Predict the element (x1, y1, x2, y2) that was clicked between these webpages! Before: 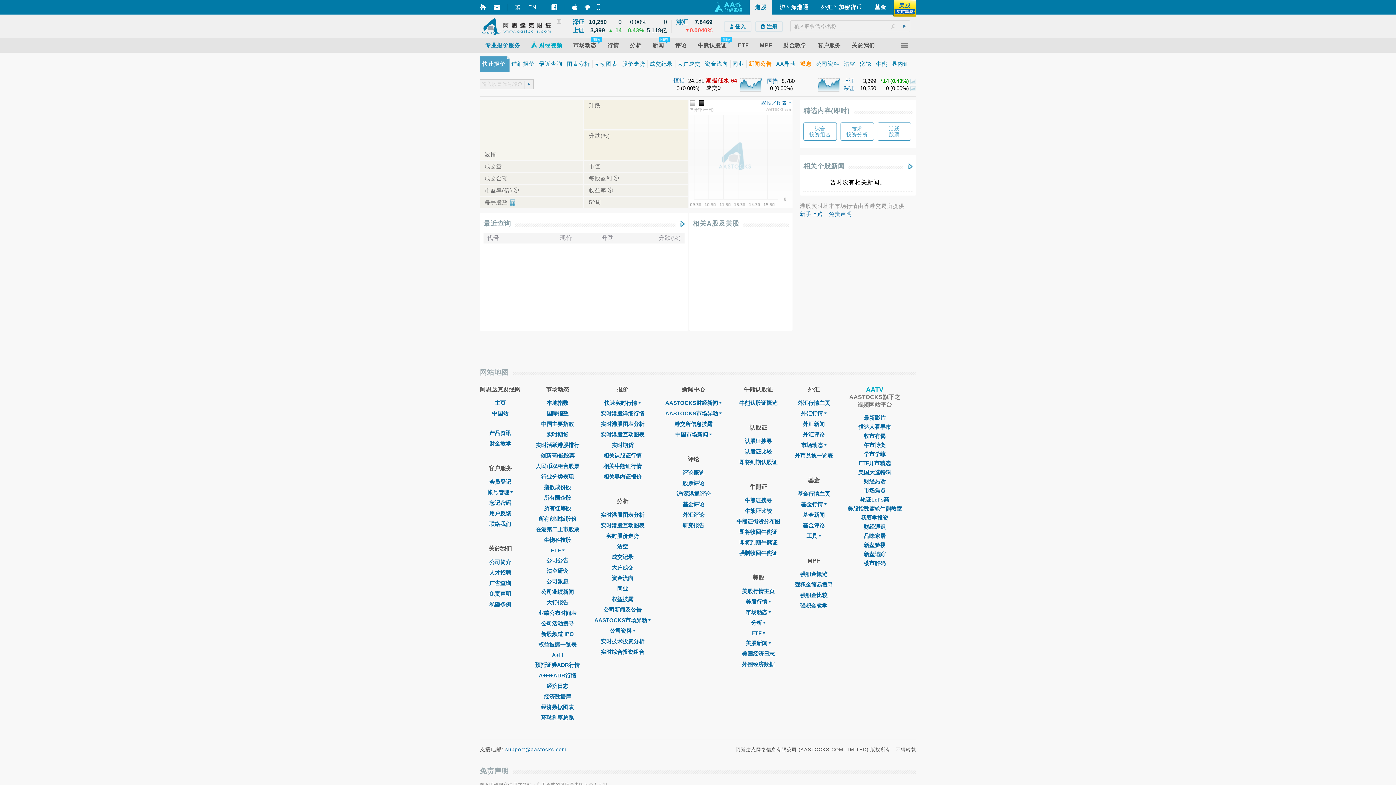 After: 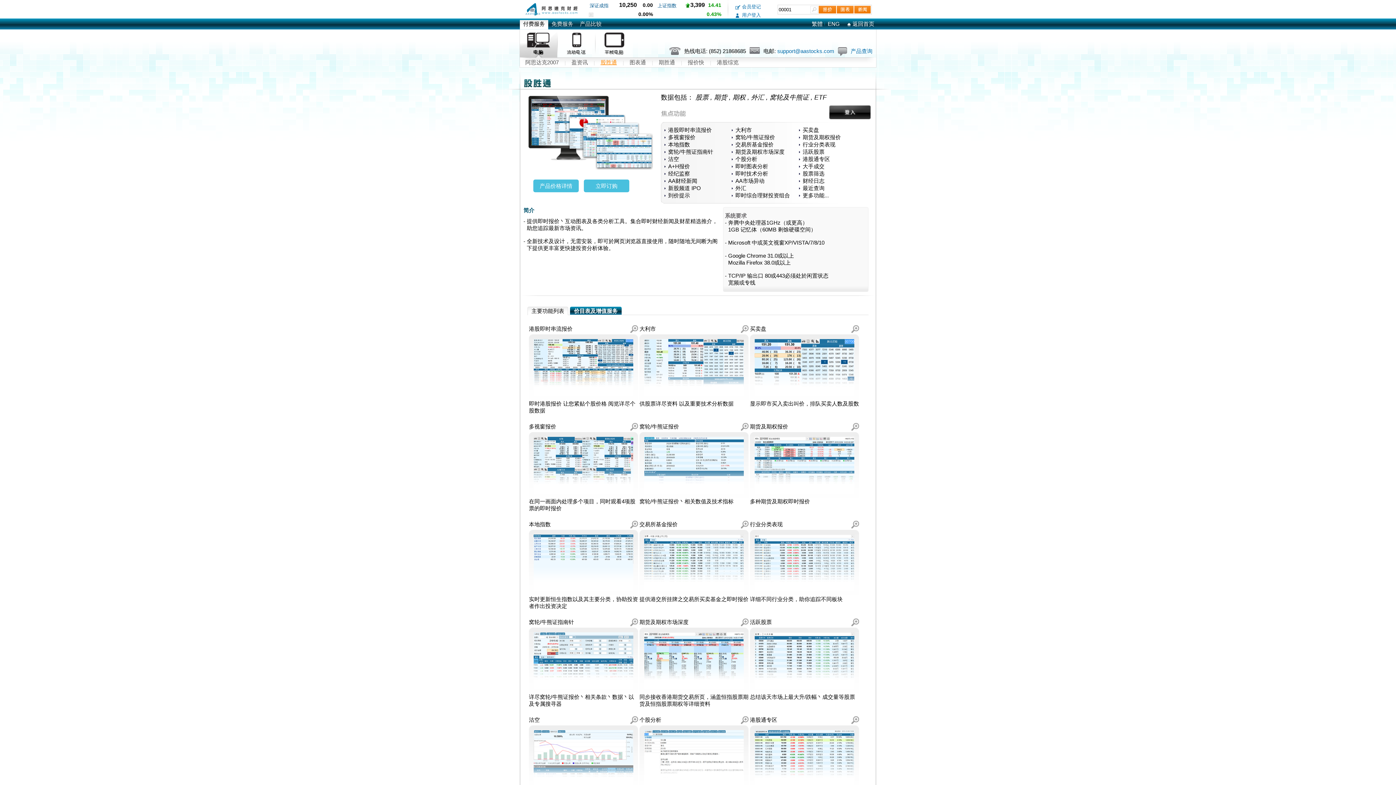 Action: bbox: (489, 430, 511, 436) label: 产品资讯